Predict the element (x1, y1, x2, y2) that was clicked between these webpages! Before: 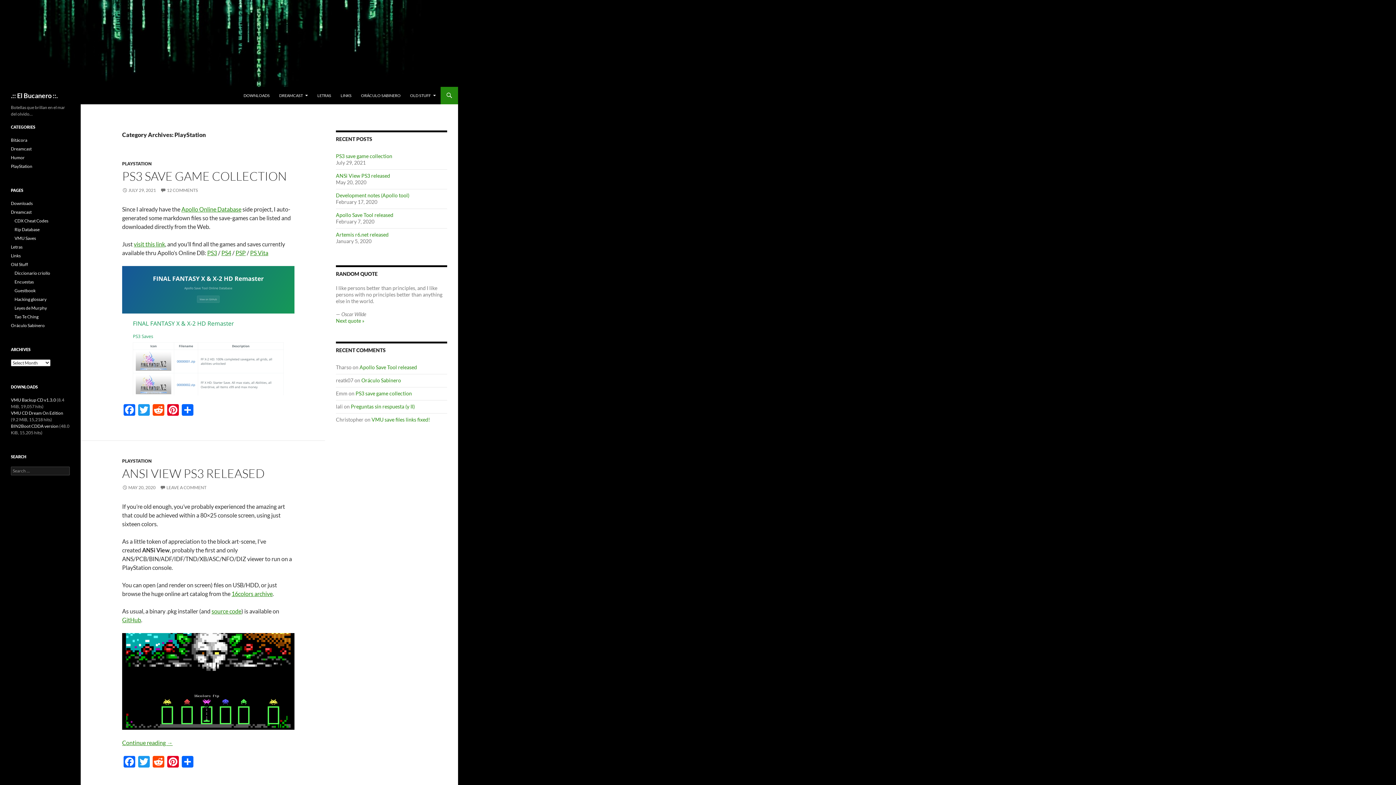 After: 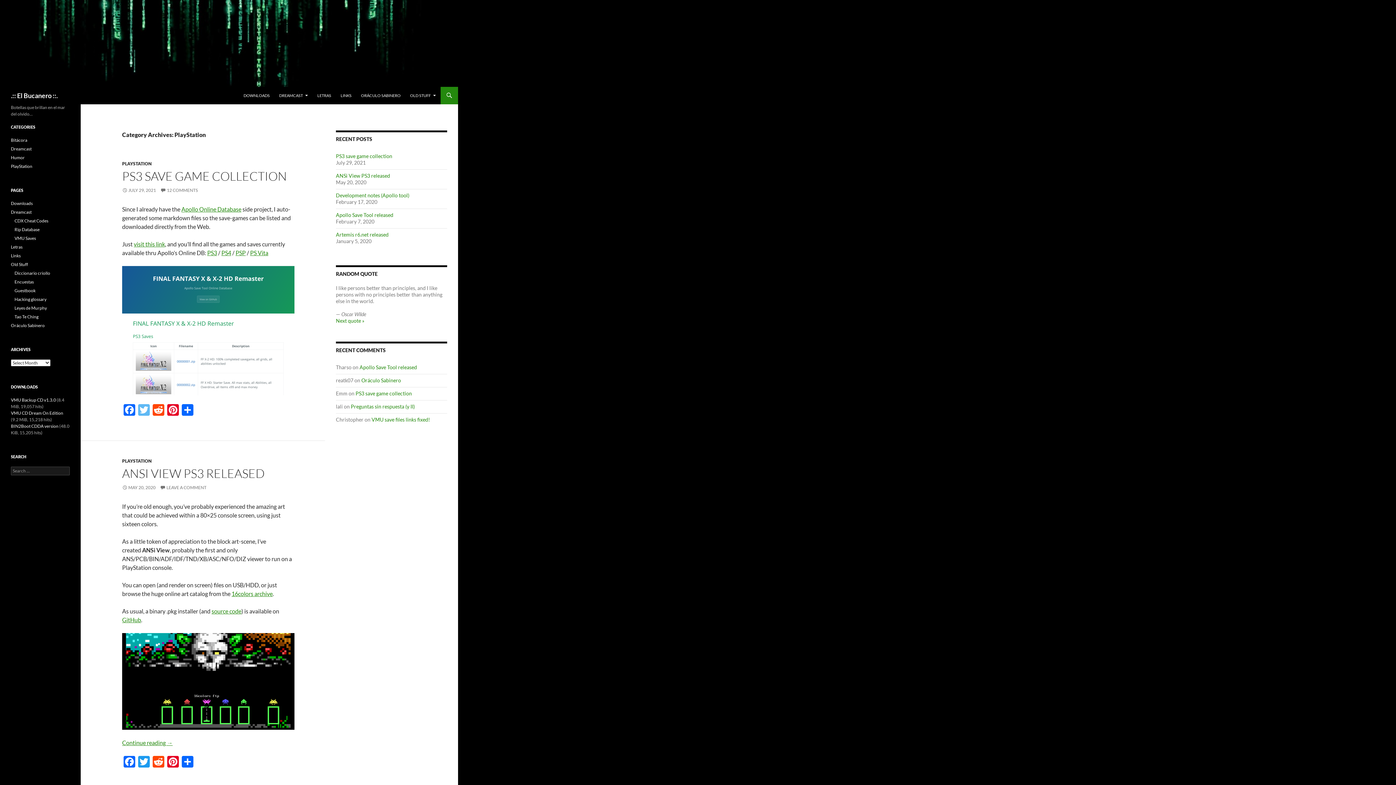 Action: bbox: (136, 404, 151, 417) label: Twitter